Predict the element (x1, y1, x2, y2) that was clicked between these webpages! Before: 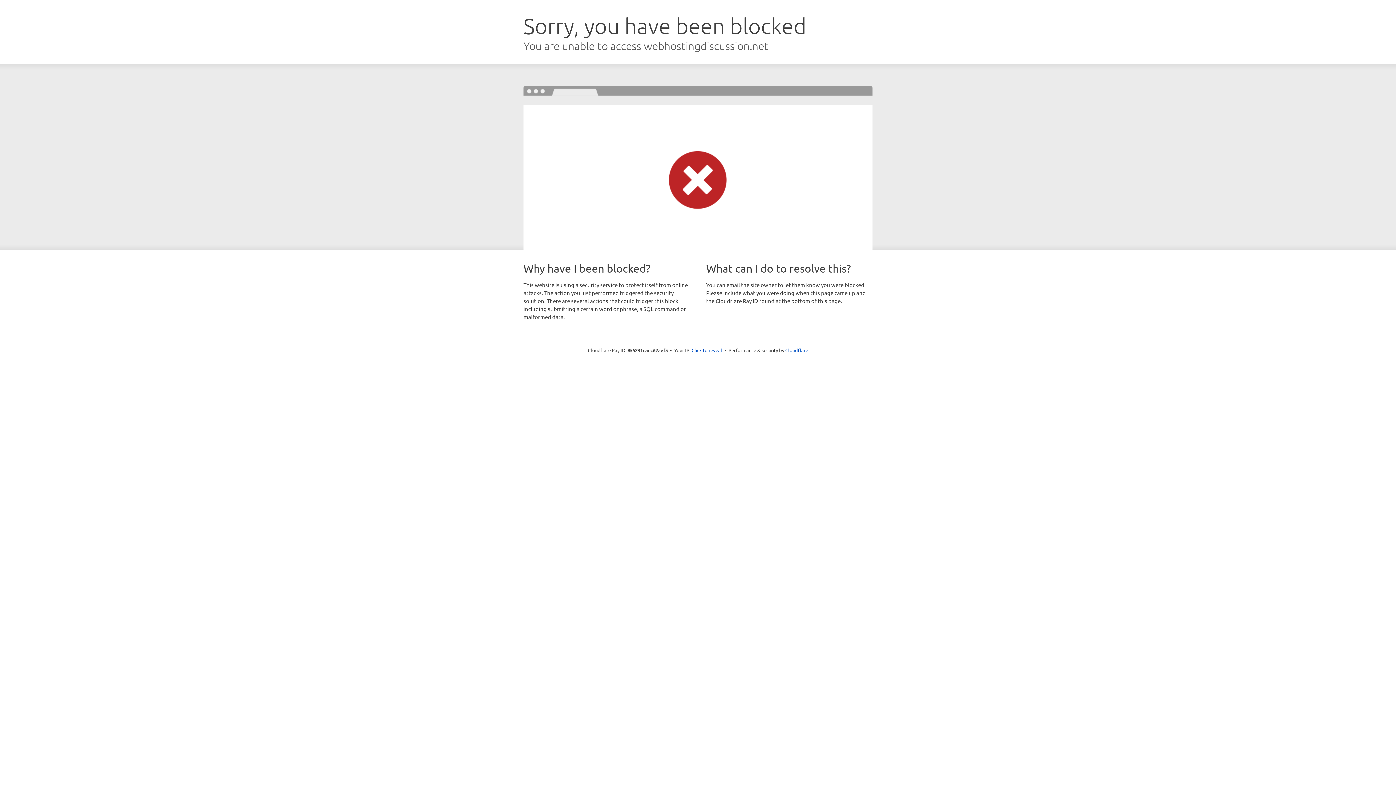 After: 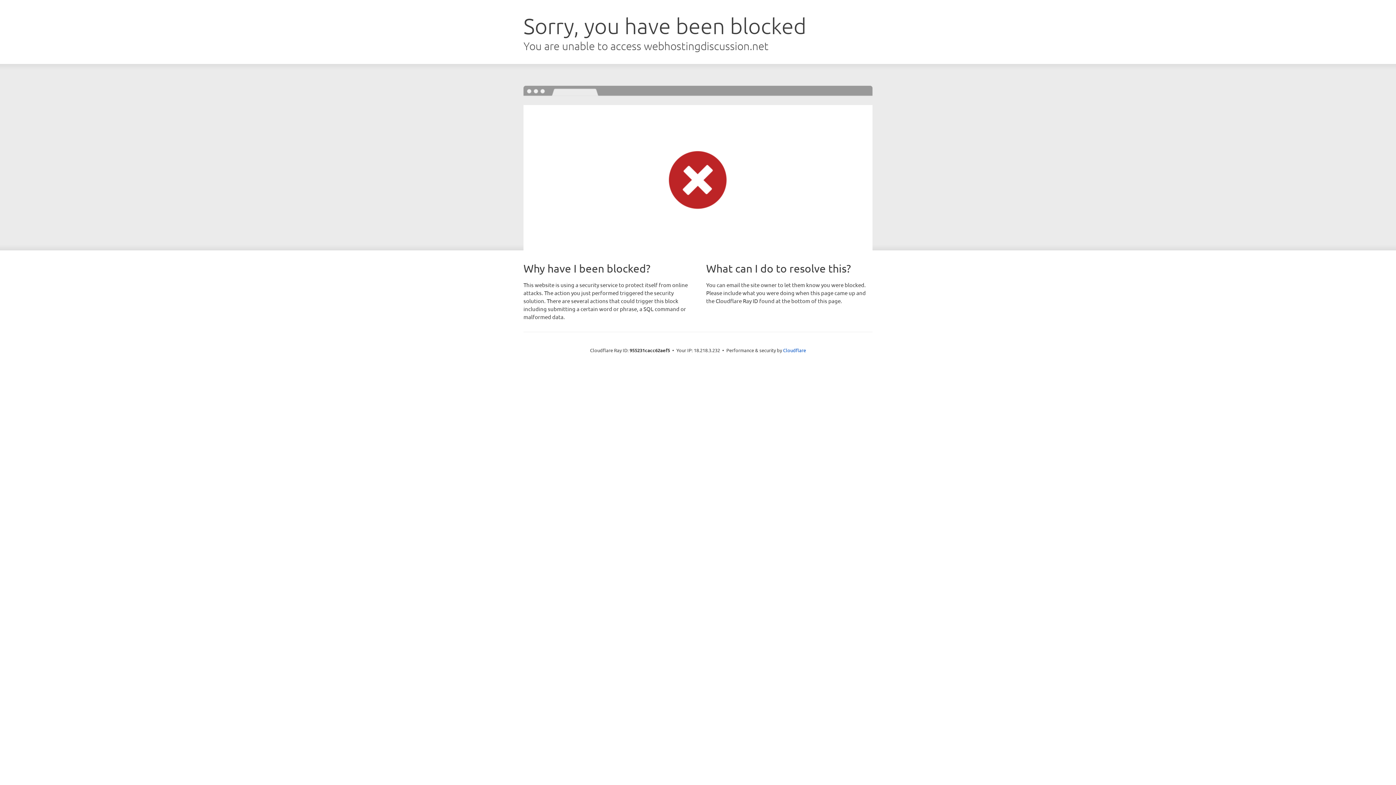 Action: label: Click to reveal bbox: (691, 346, 722, 353)